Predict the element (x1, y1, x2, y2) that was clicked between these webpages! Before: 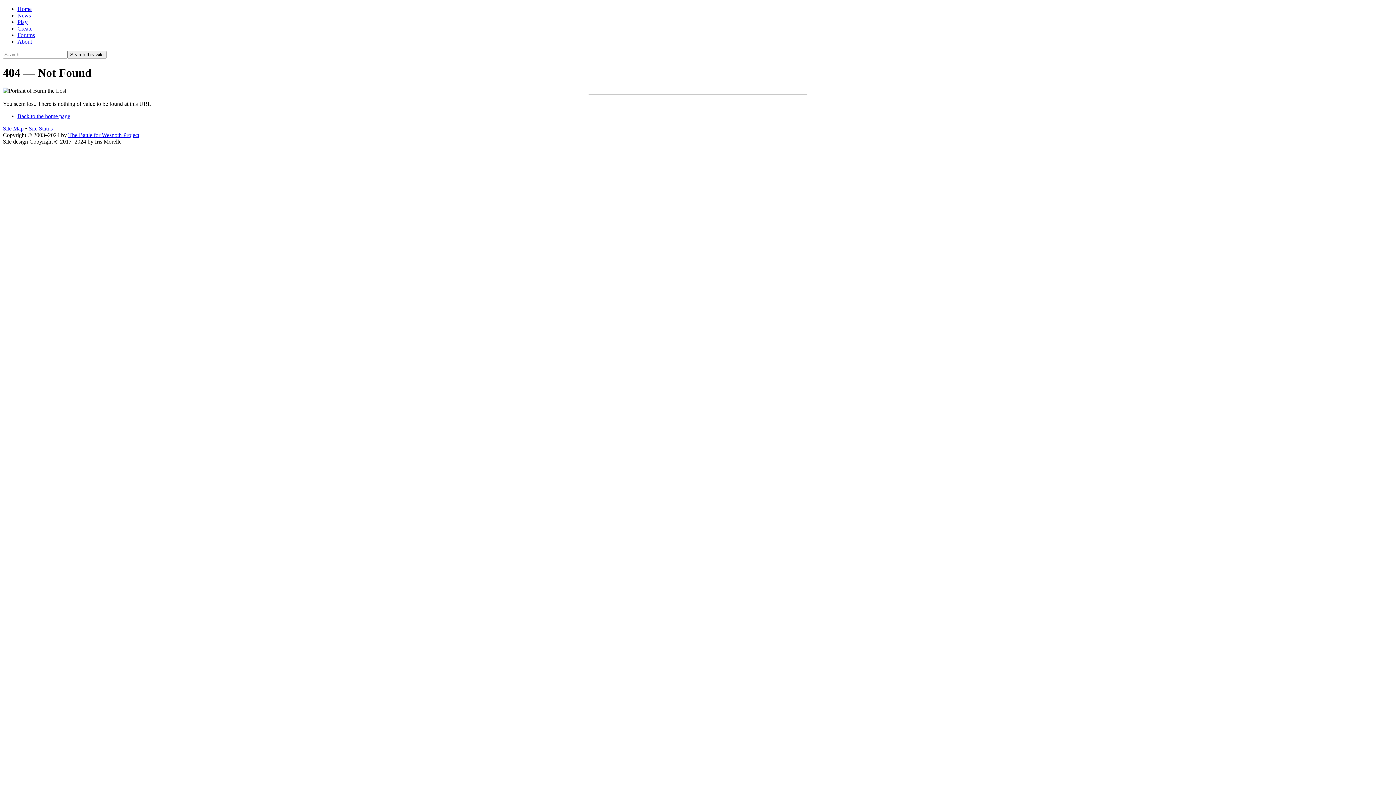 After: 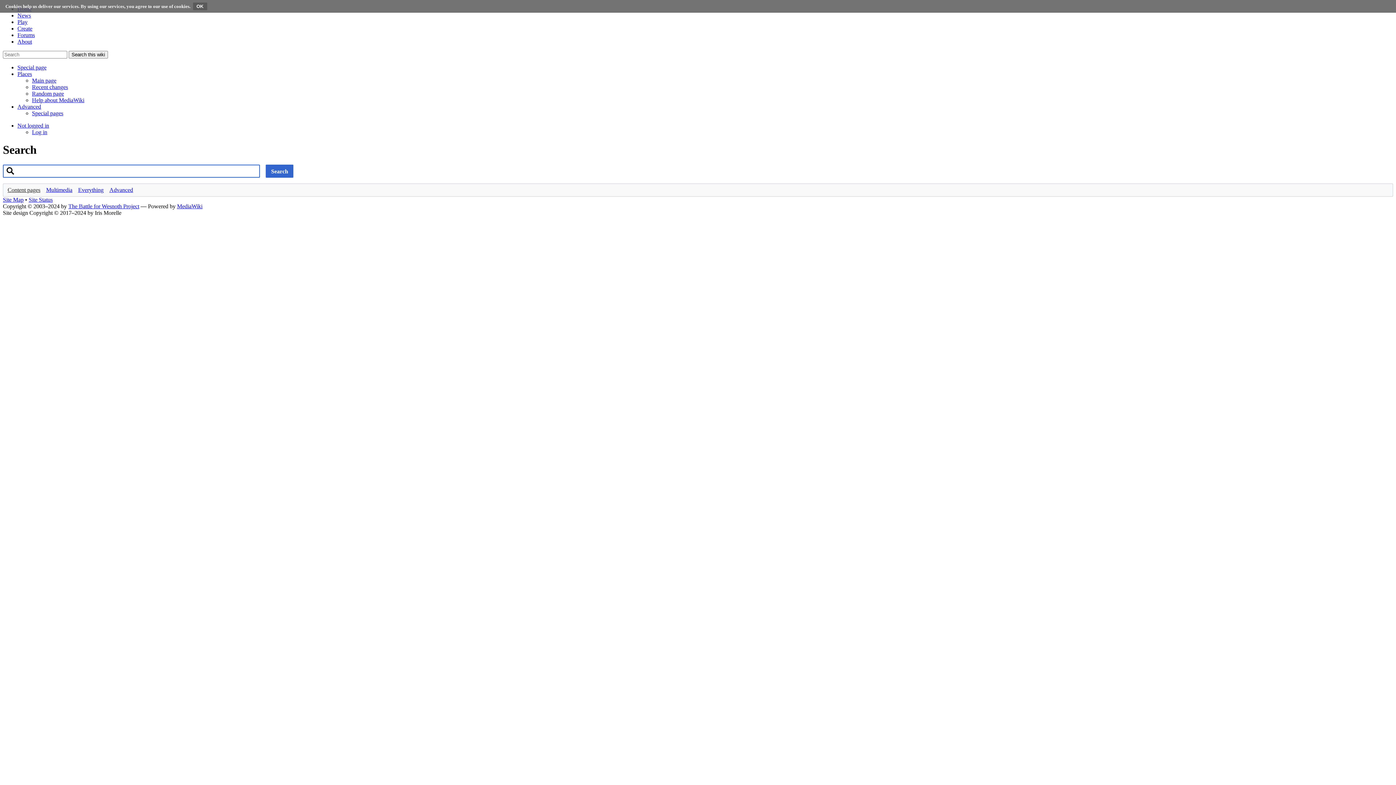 Action: bbox: (67, 50, 106, 58) label: Search this wiki